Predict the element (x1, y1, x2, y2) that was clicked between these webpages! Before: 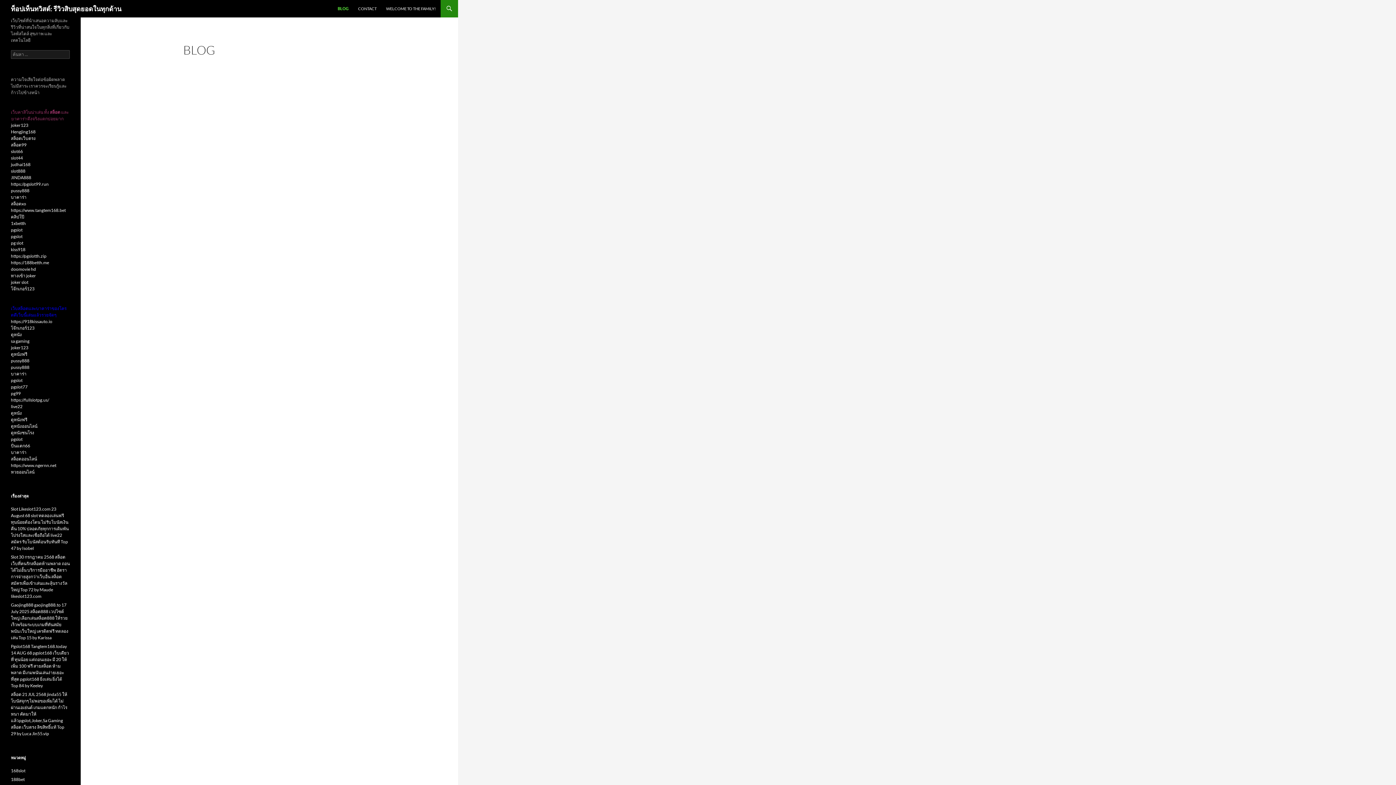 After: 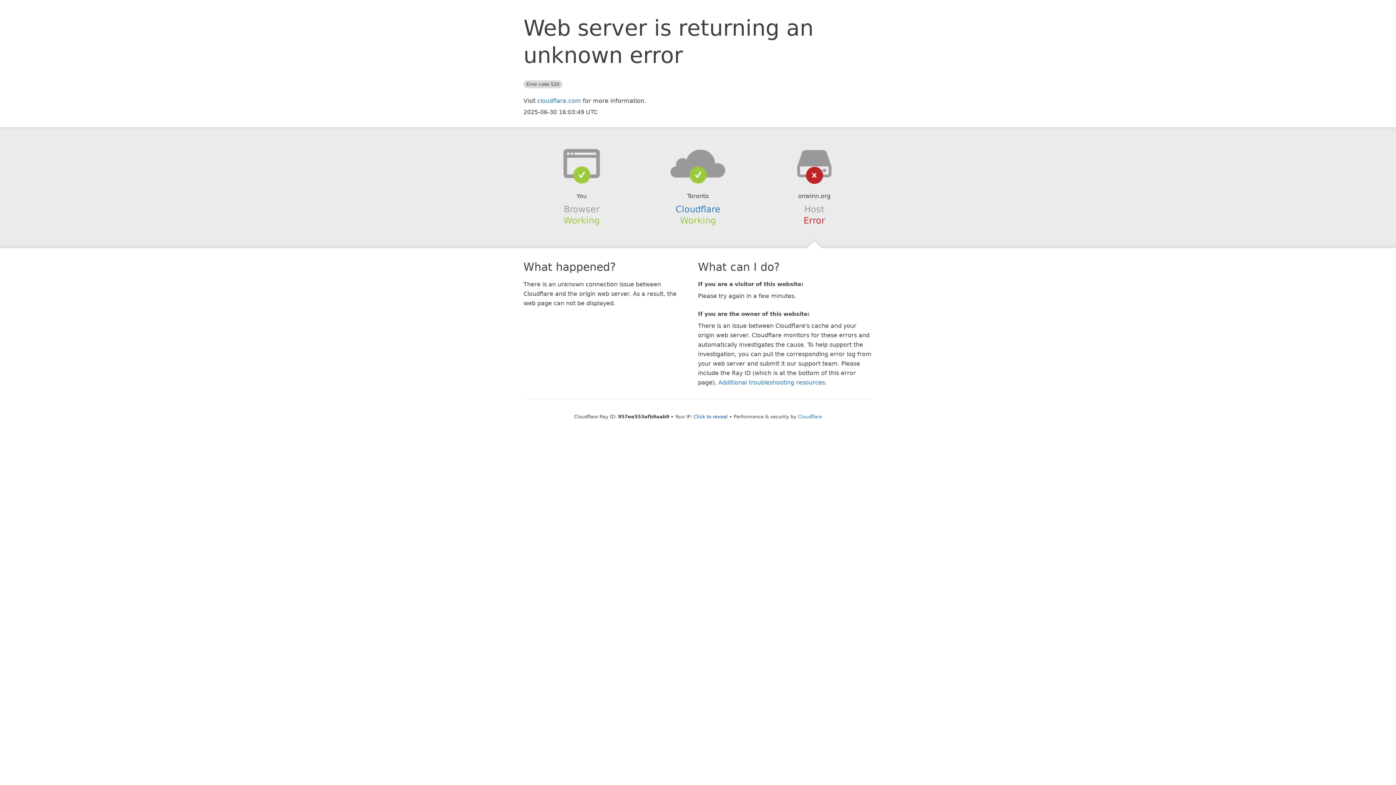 Action: bbox: (10, 469, 34, 474) label: หวยออนไลน์